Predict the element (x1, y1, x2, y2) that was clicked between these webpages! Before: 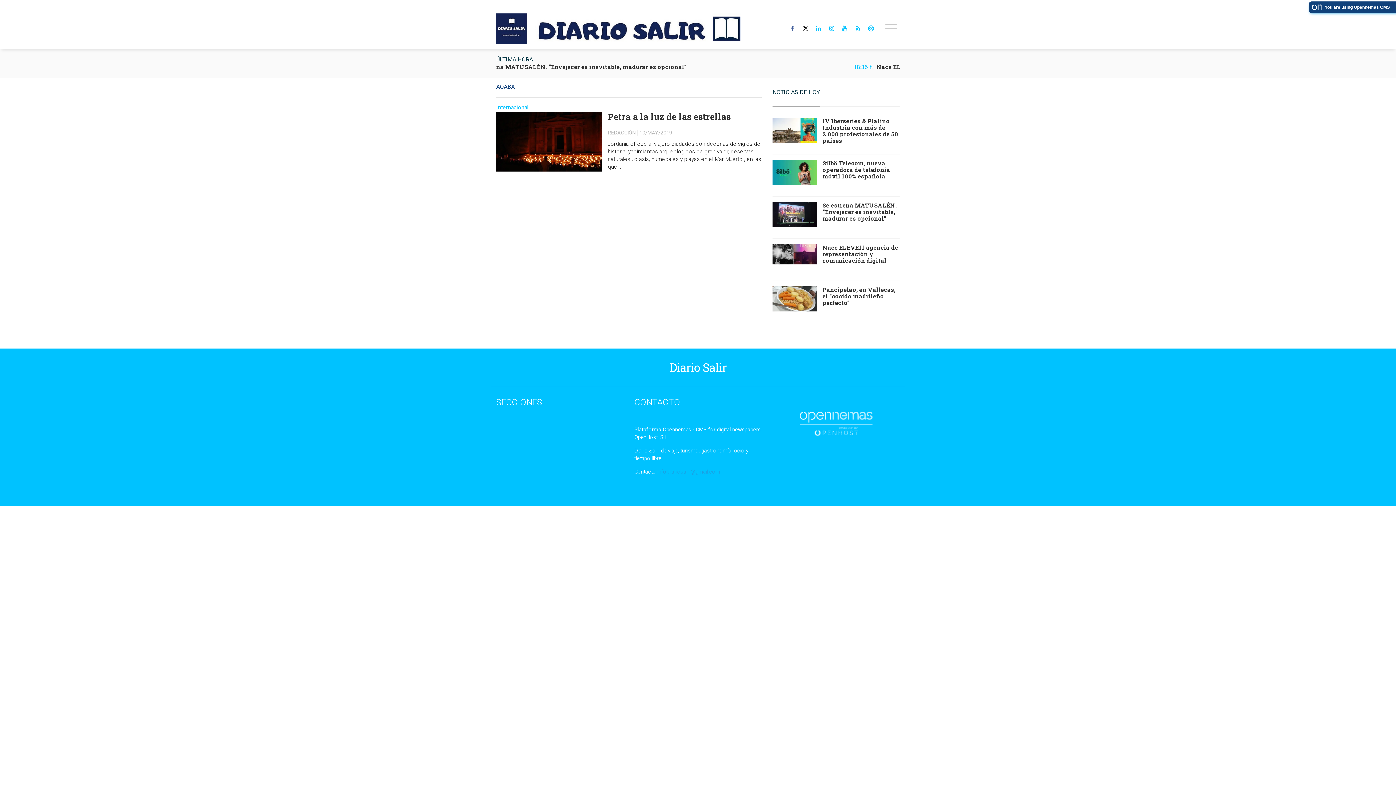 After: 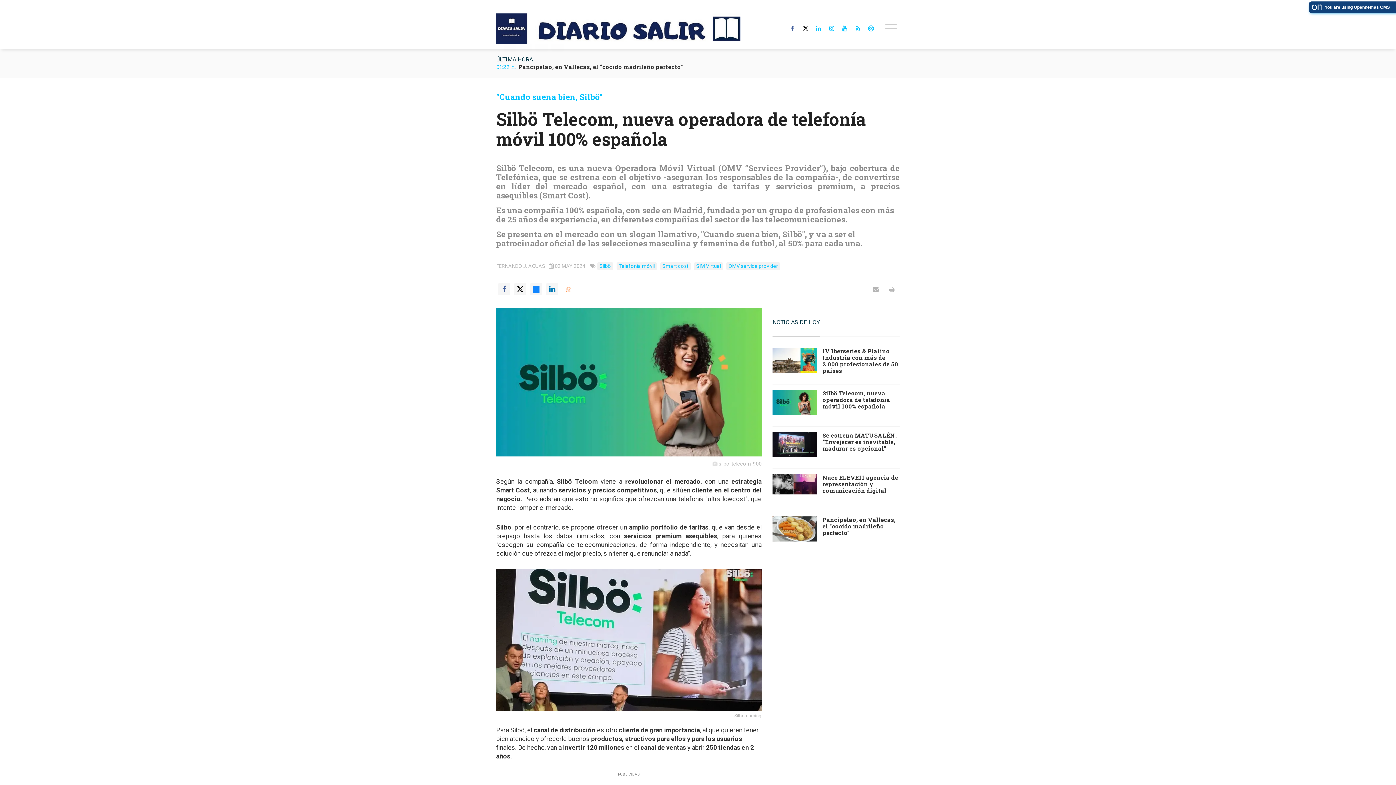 Action: bbox: (772, 159, 817, 185)